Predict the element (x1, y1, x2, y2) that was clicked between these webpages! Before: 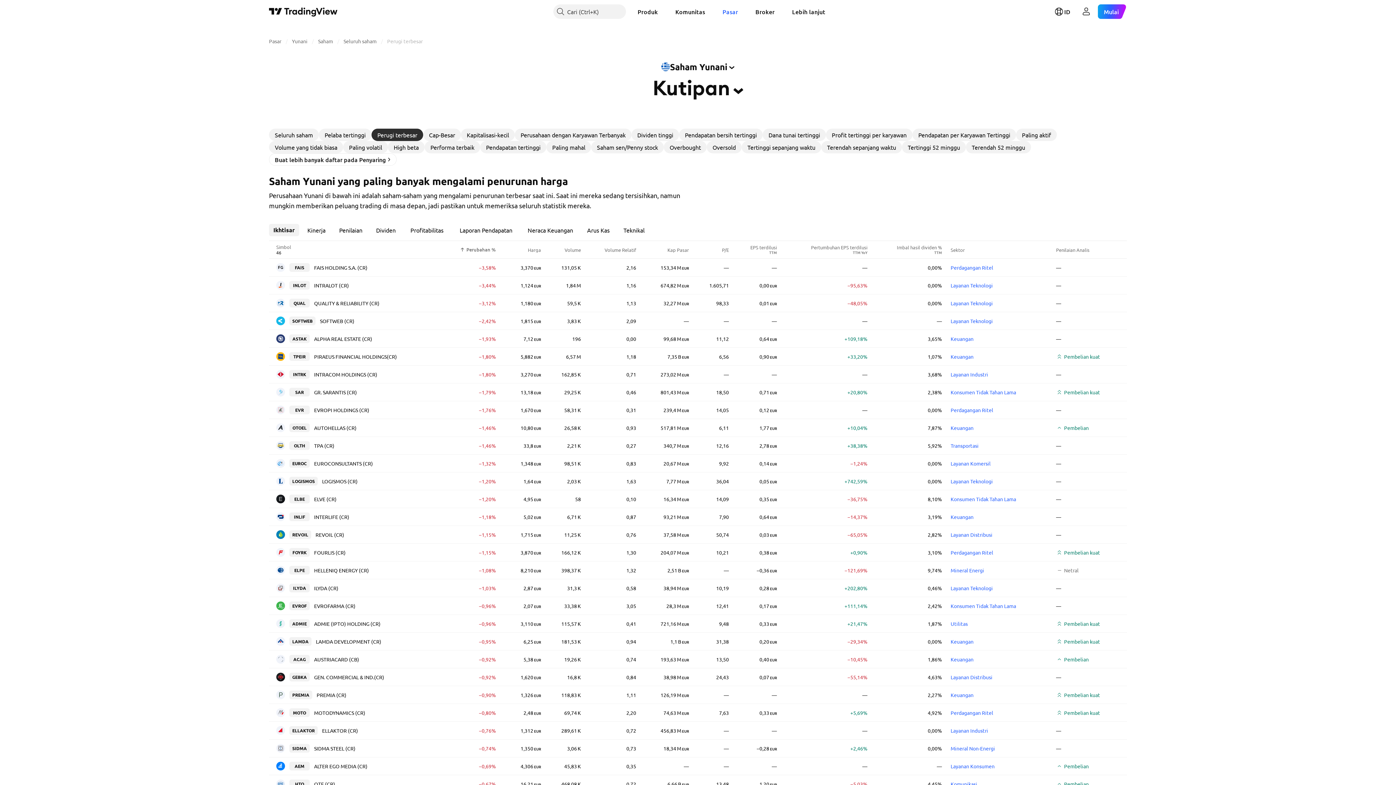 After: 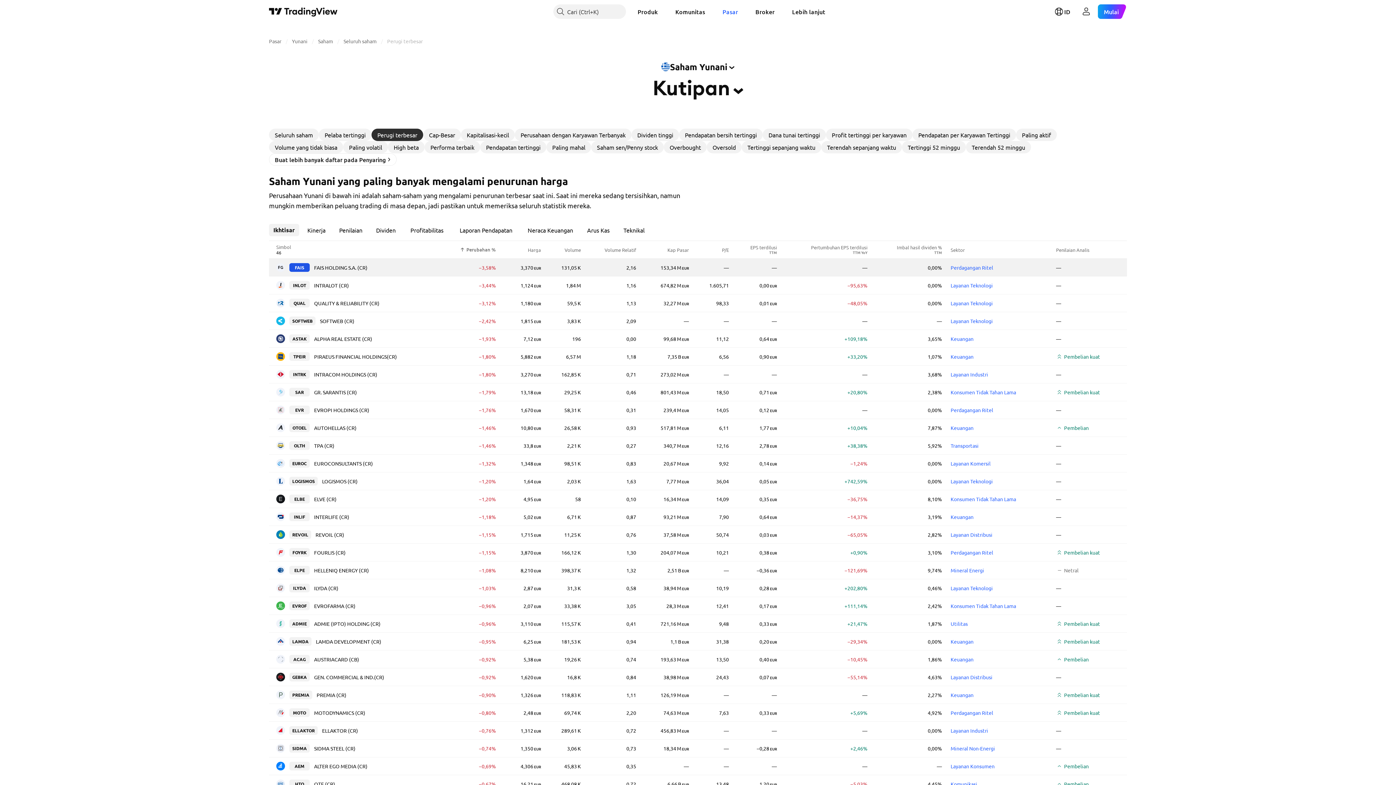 Action: label: FAIS bbox: (289, 263, 309, 272)